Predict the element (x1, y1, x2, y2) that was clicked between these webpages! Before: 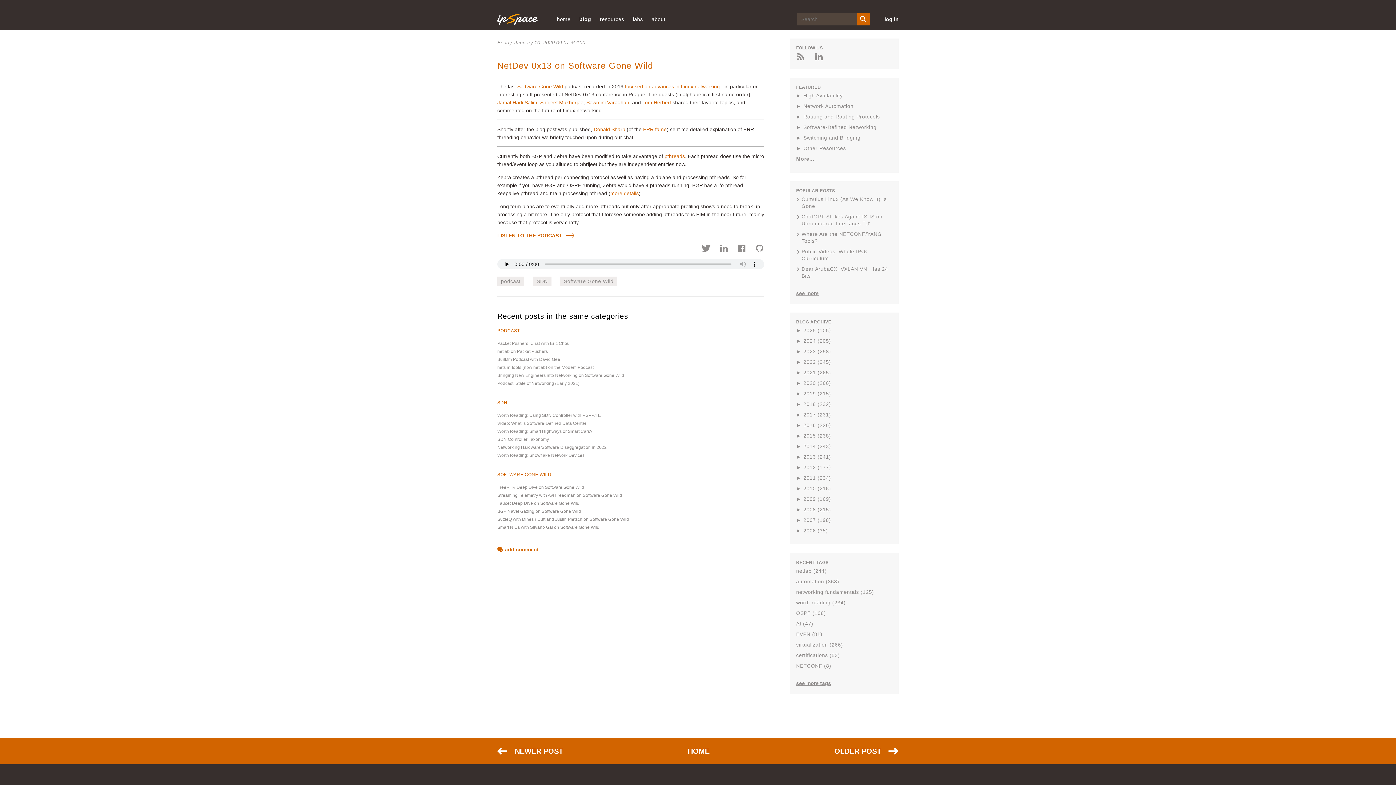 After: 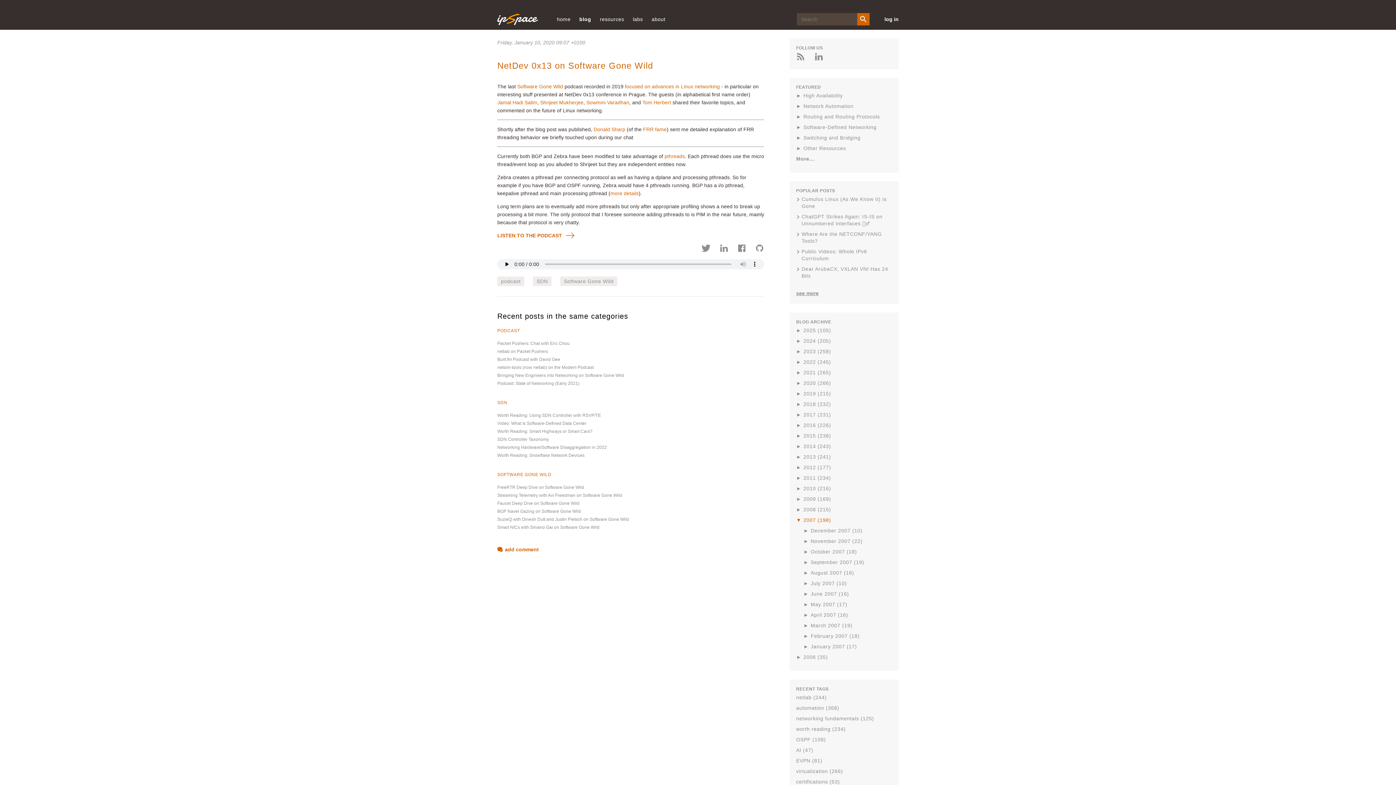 Action: bbox: (796, 517, 892, 524) label: 2007 (198)